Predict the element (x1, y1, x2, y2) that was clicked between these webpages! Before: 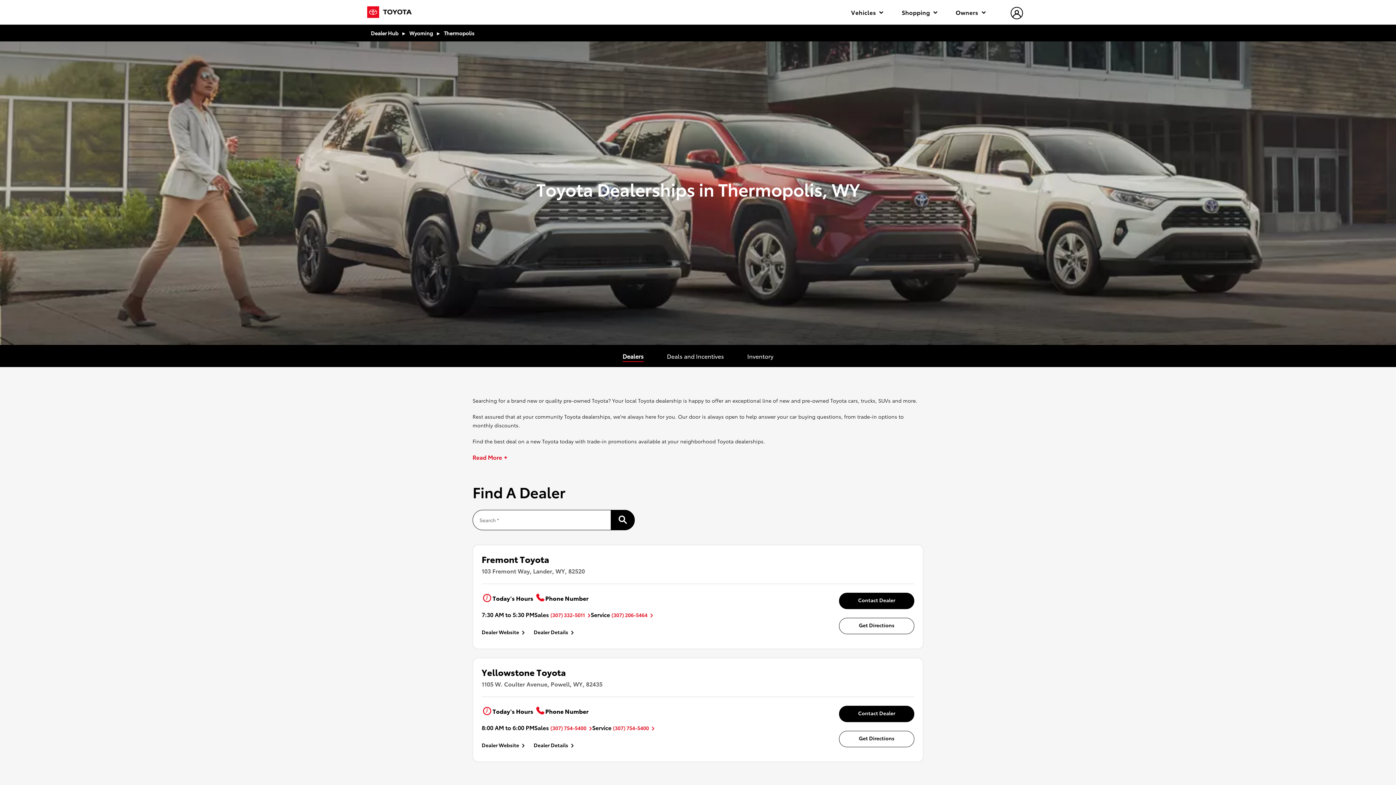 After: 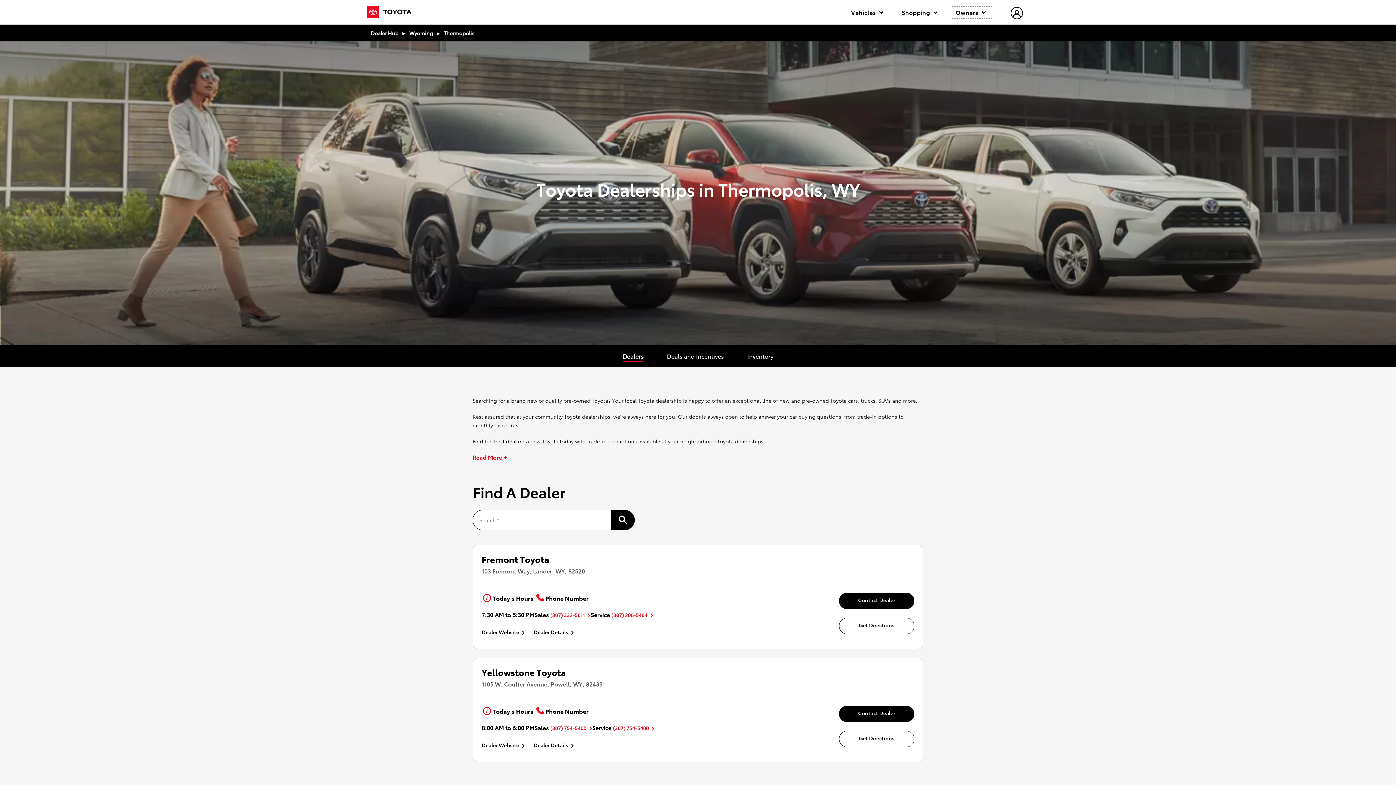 Action: bbox: (952, 6, 991, 18) label: Owners 